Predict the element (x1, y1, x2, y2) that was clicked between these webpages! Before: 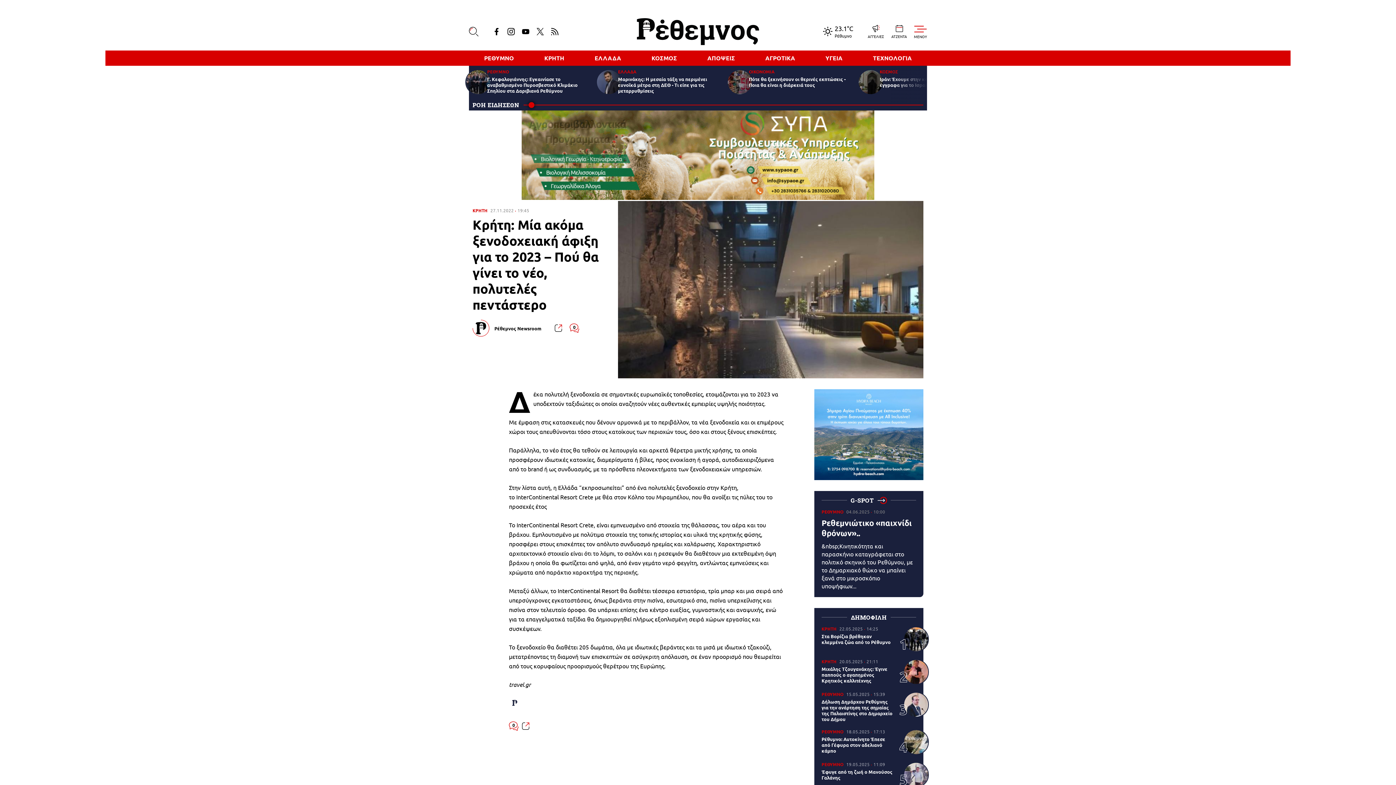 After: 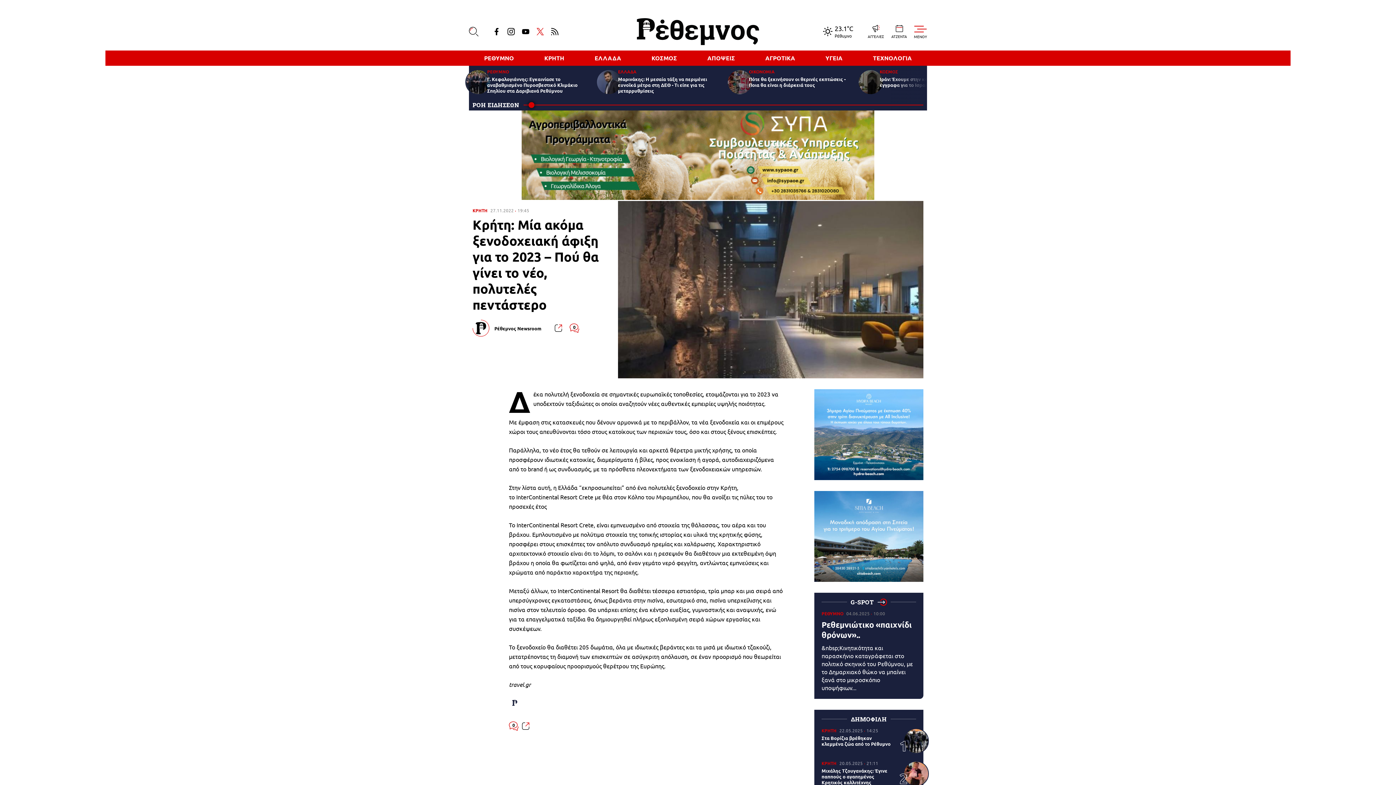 Action: bbox: (536, 27, 544, 35) label: Twitter